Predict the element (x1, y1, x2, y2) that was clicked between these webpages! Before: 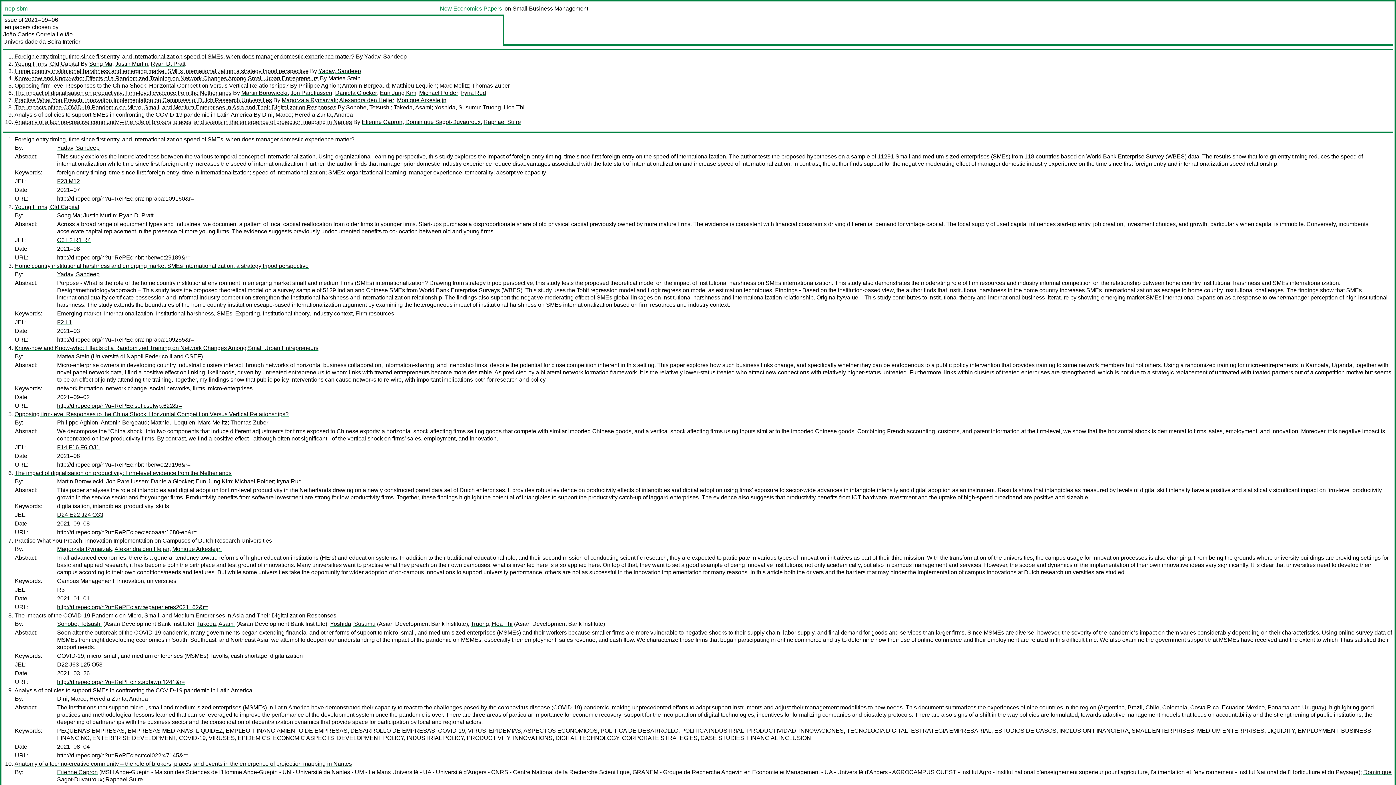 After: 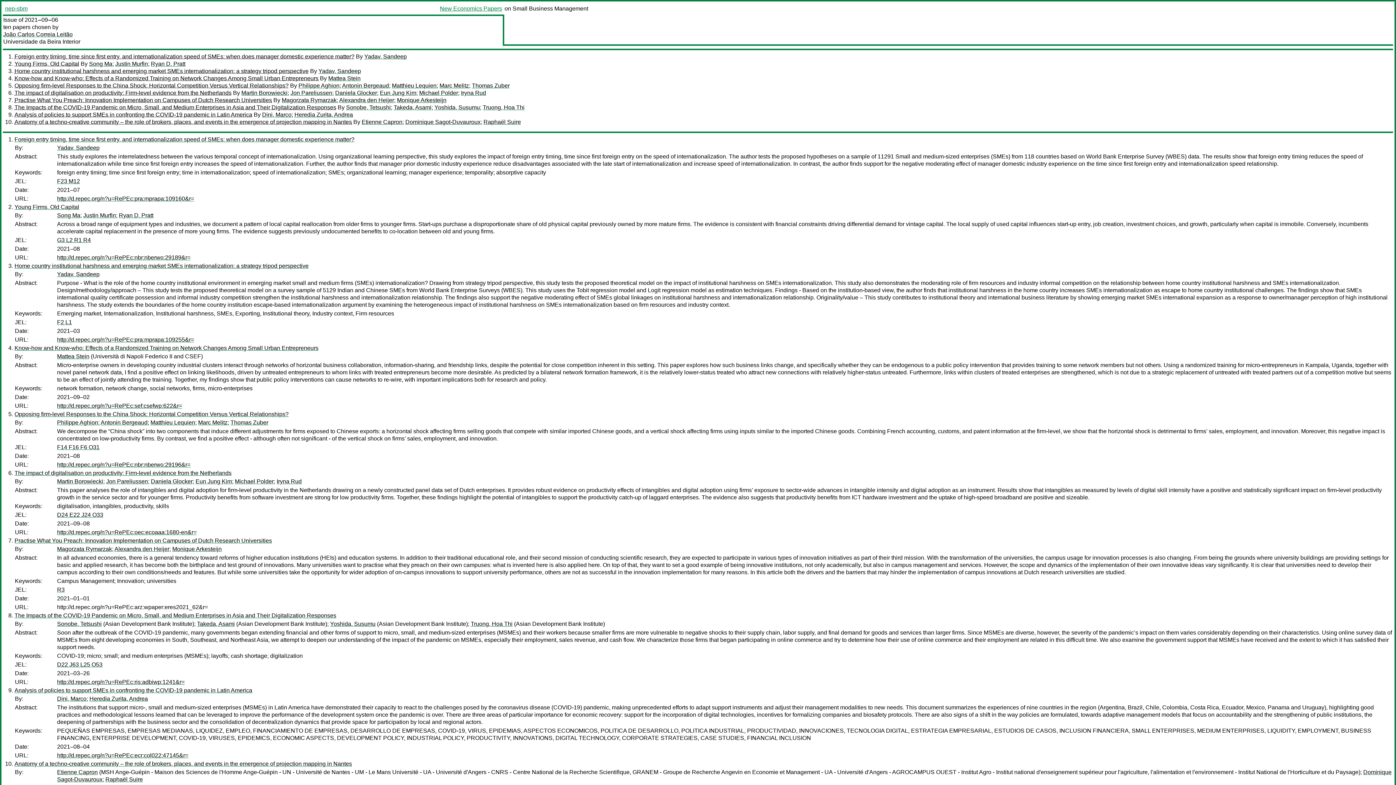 Action: label: http://d.repec.org/n?u=RePEc:arz:wpaper:eres2021_62&r= bbox: (57, 604, 208, 610)